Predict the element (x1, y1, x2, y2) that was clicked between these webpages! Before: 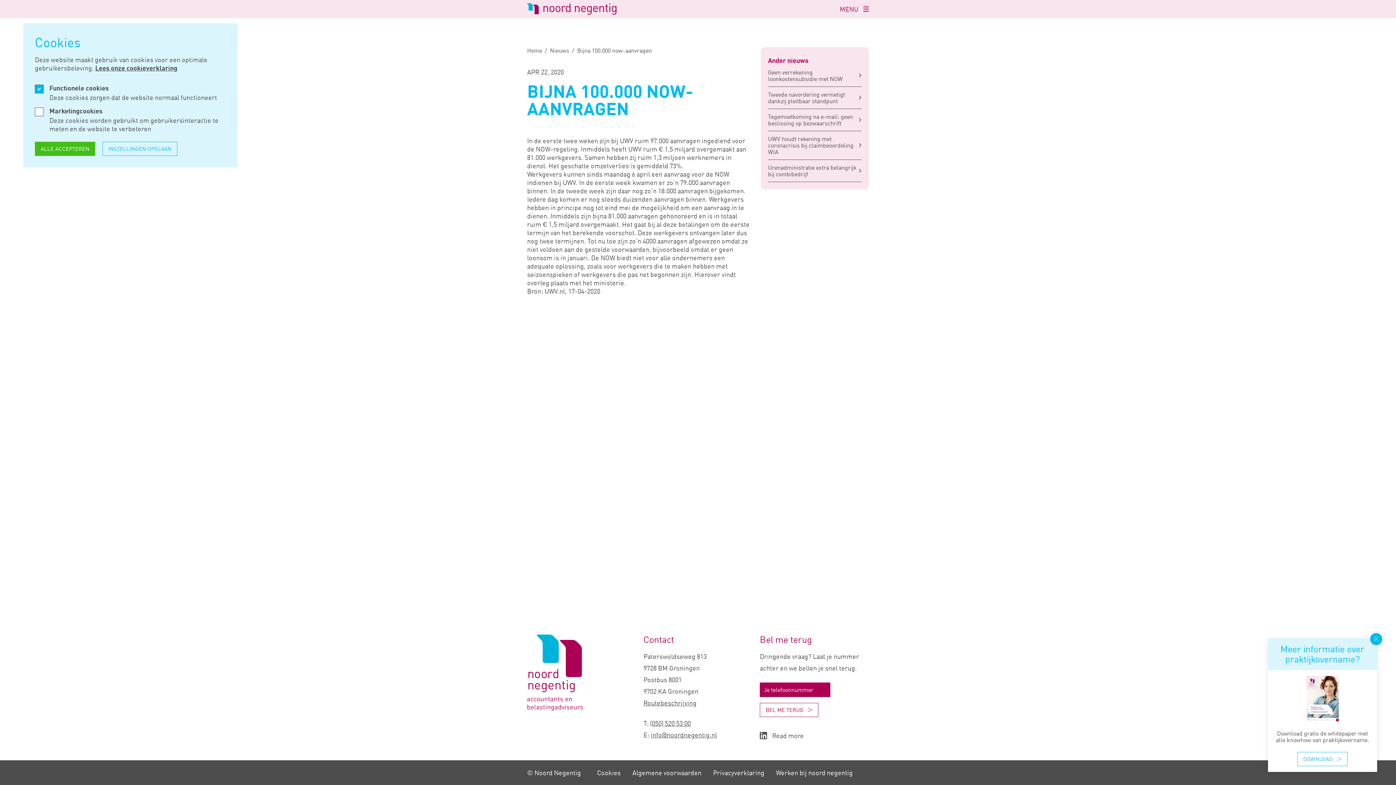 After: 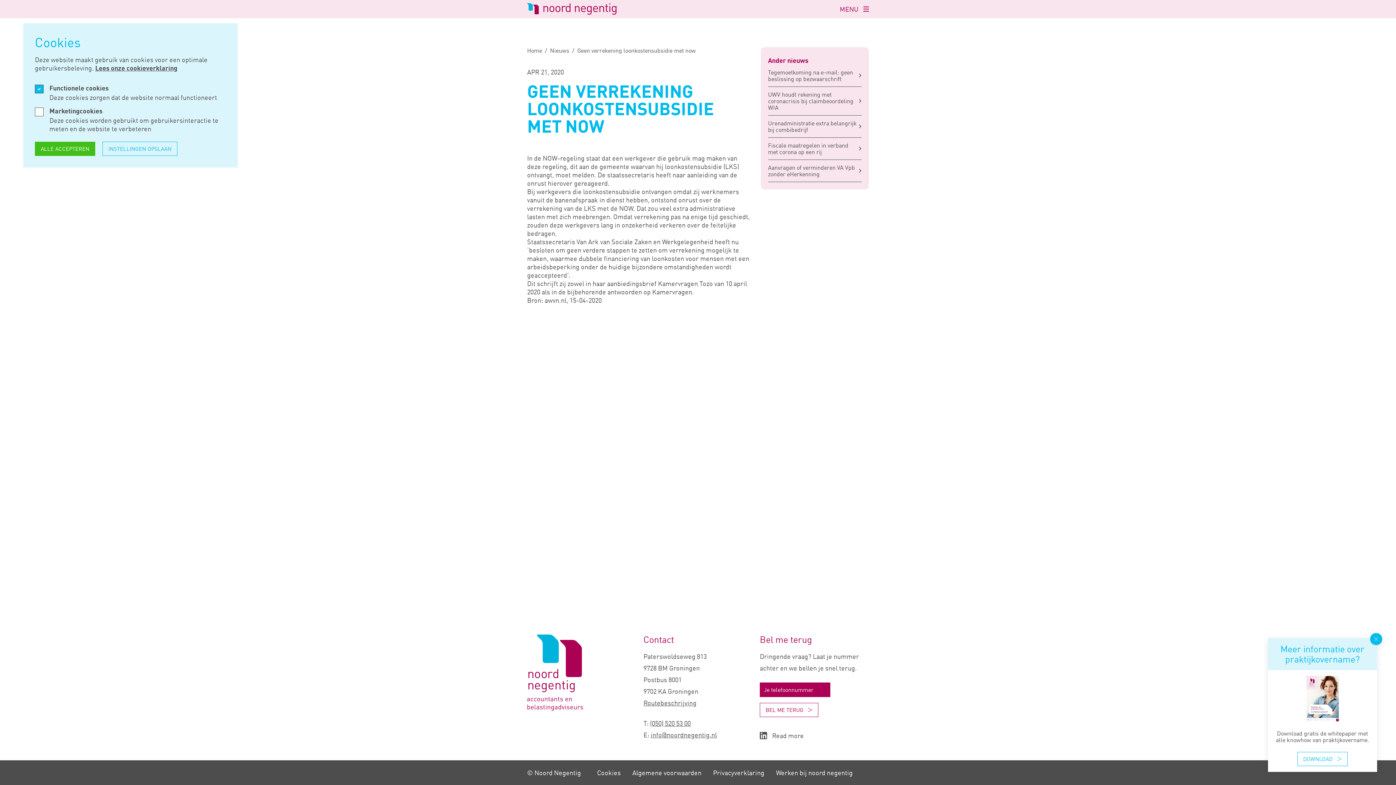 Action: bbox: (768, 64, 861, 86) label: Geen verrekening loonkostensubsidie met NOW